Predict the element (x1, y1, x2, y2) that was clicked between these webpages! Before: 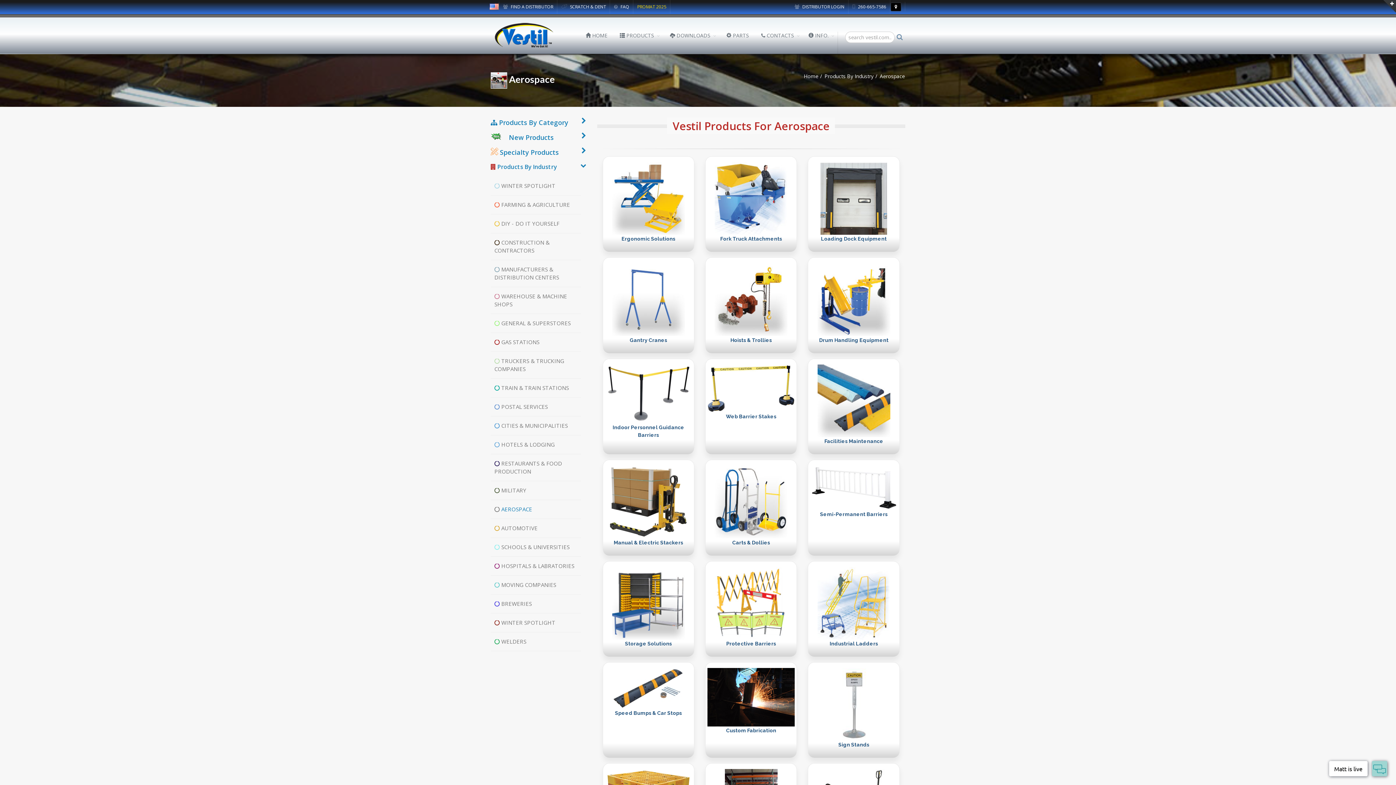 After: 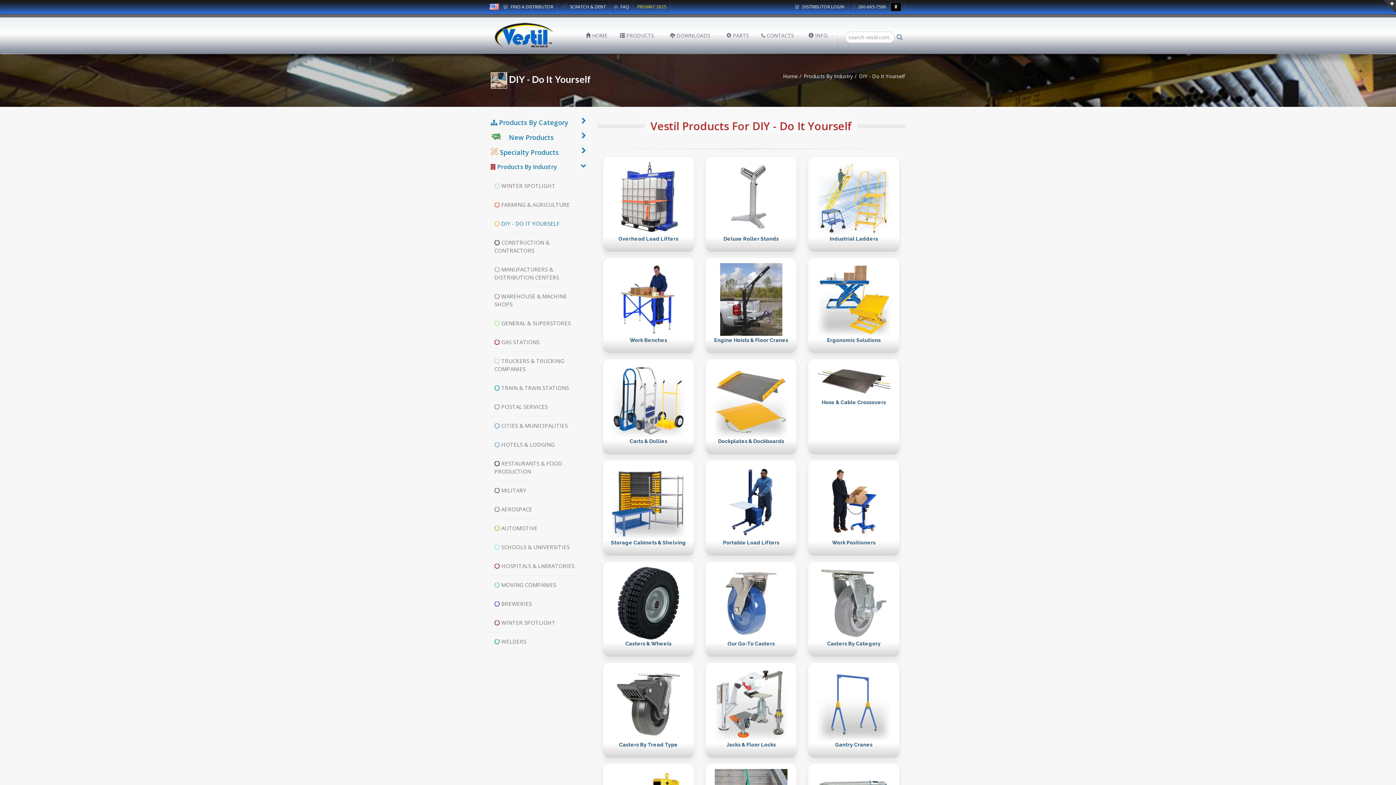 Action: bbox: (490, 214, 580, 233) label:  DIY - DO IT YOURSELF